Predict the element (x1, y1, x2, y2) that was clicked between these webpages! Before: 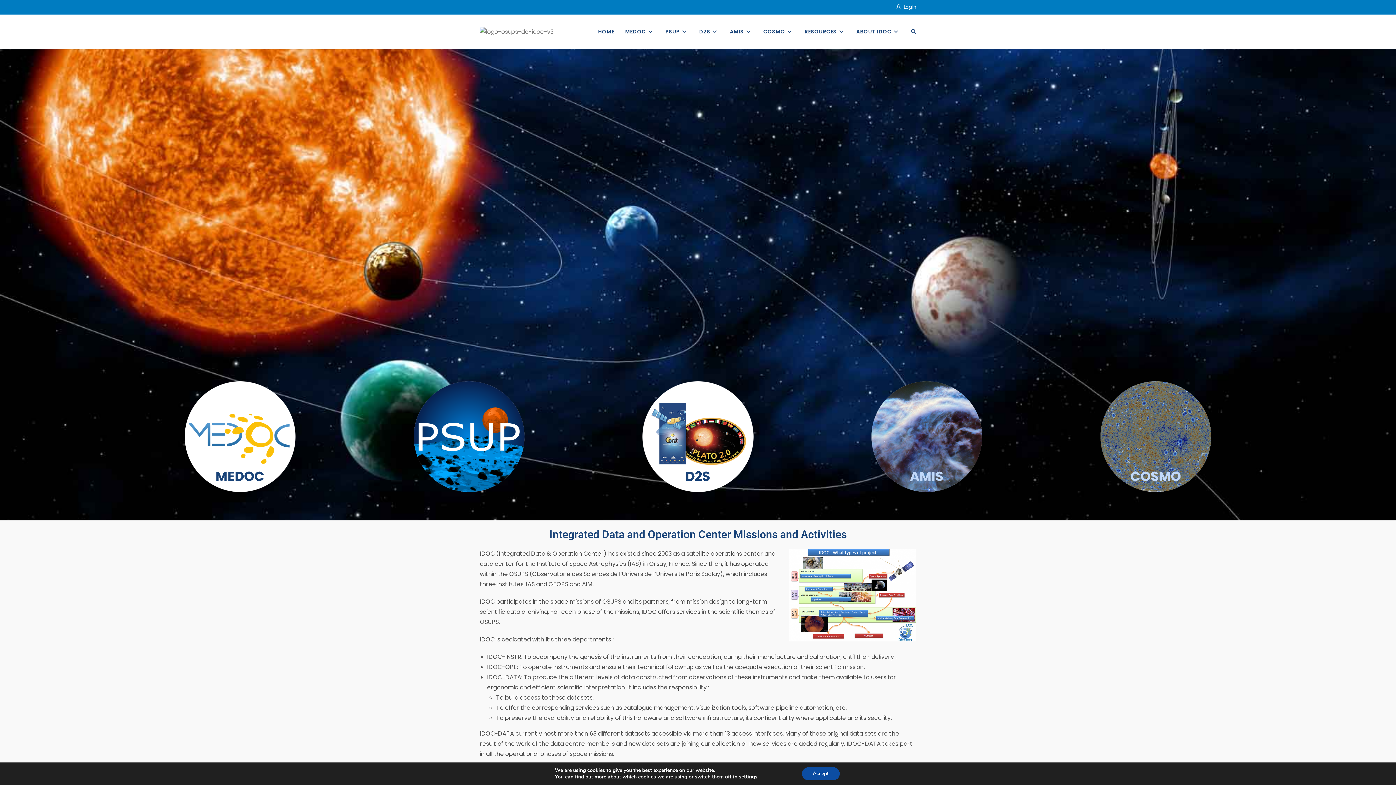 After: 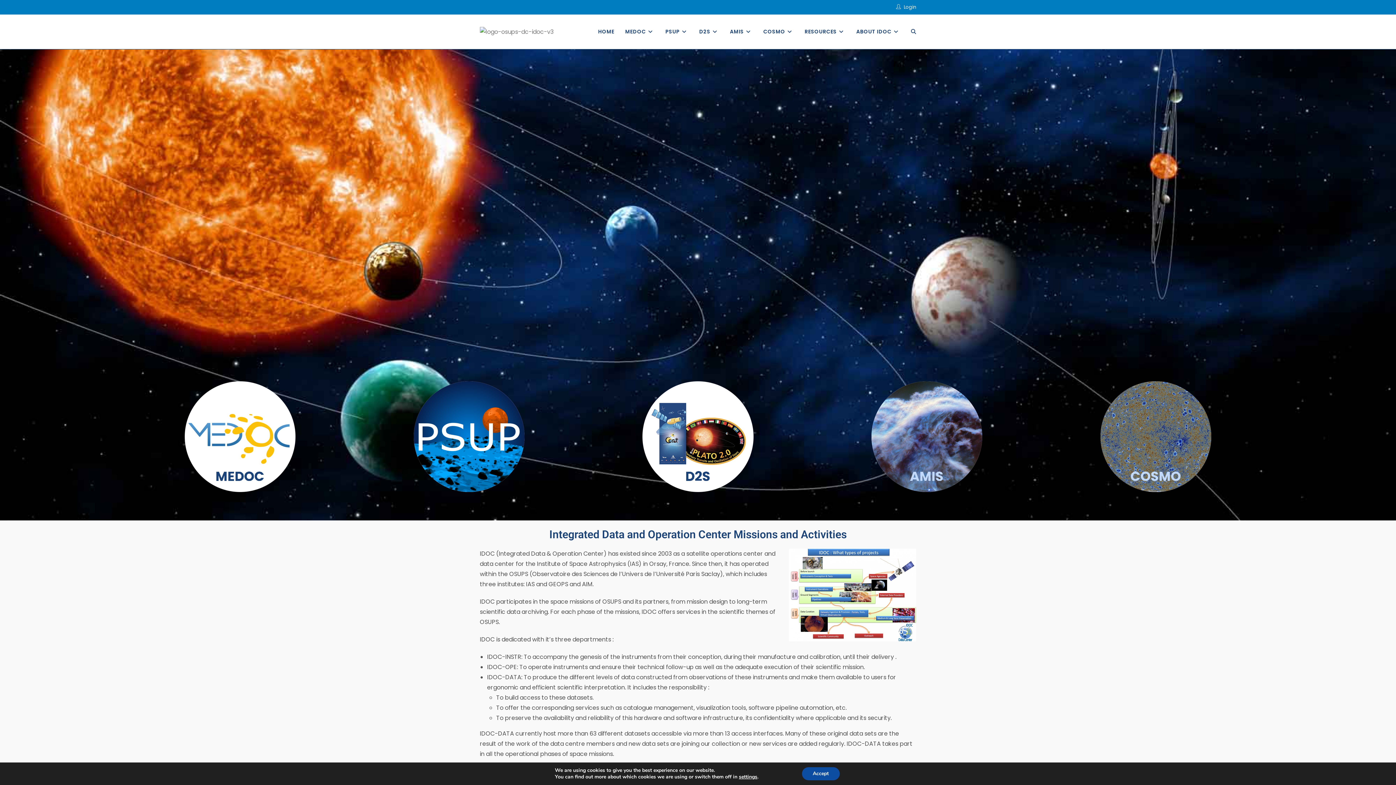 Action: bbox: (592, 14, 619, 49) label: HOME